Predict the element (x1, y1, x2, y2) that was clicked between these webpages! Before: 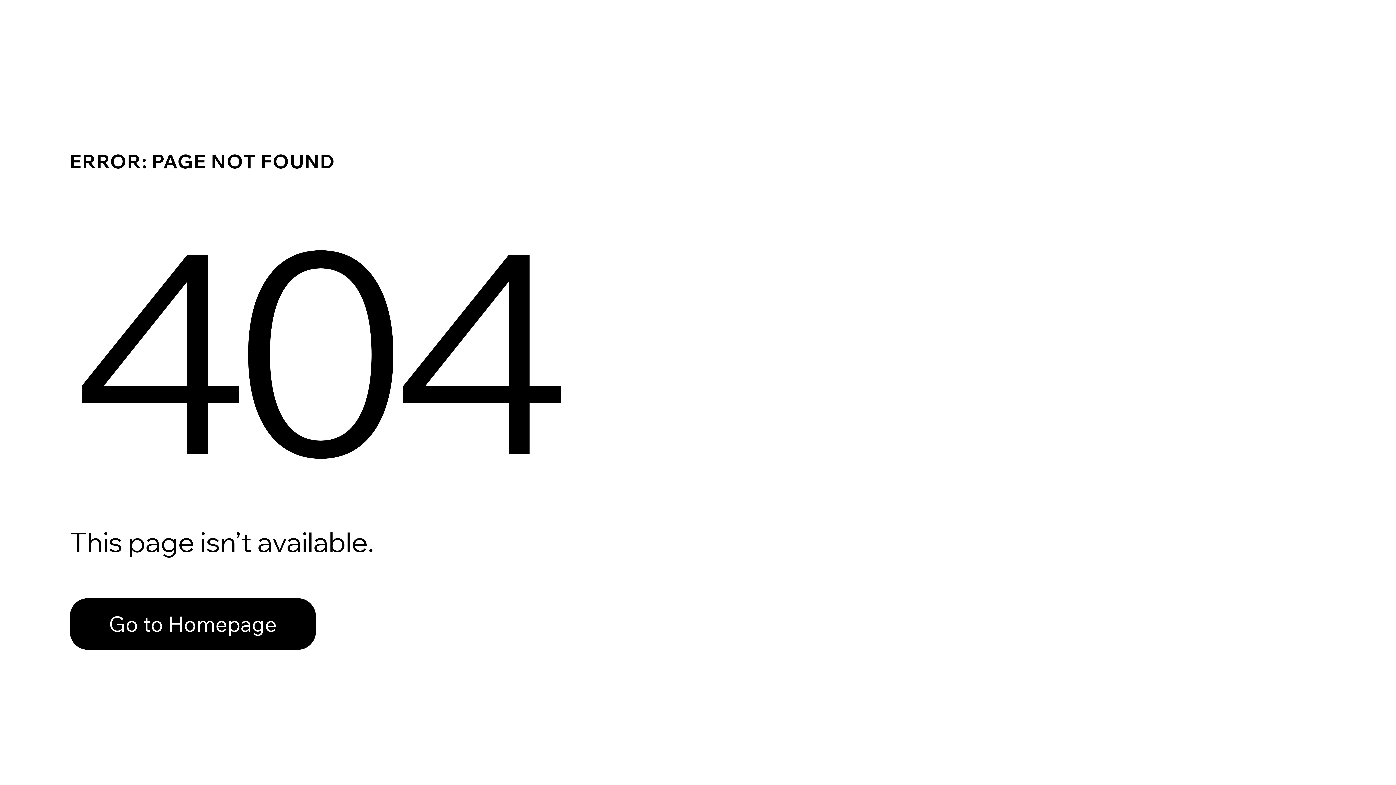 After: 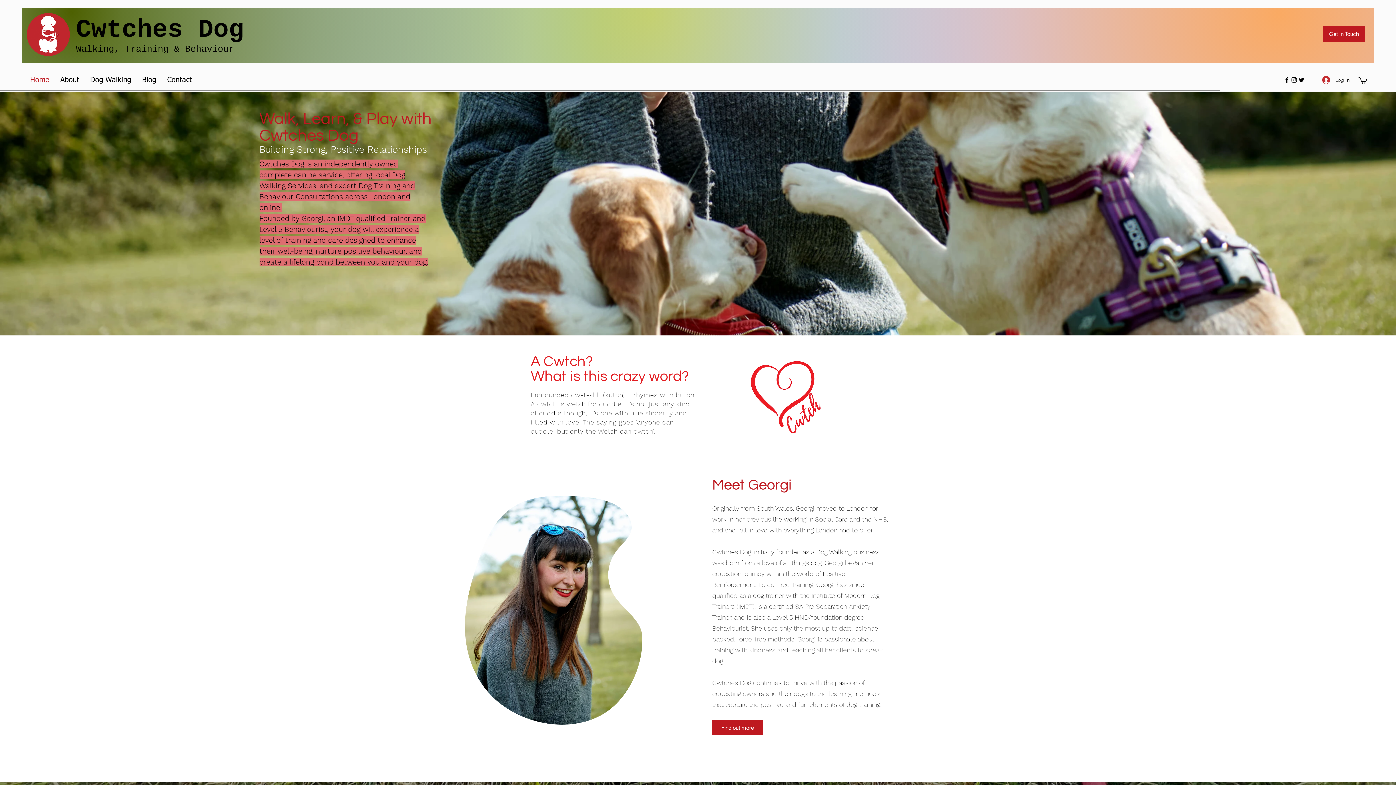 Action: bbox: (69, 598, 316, 650) label: Go to Homepage